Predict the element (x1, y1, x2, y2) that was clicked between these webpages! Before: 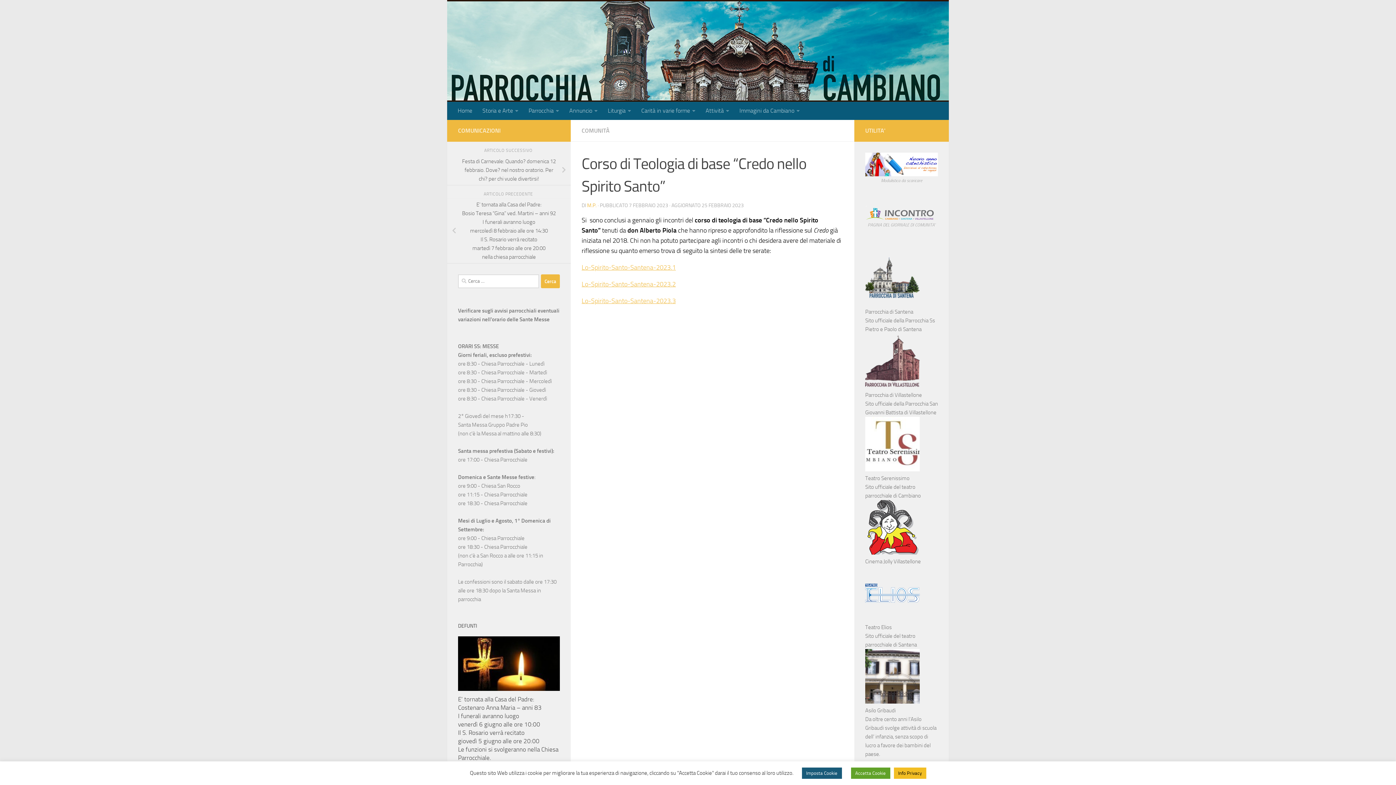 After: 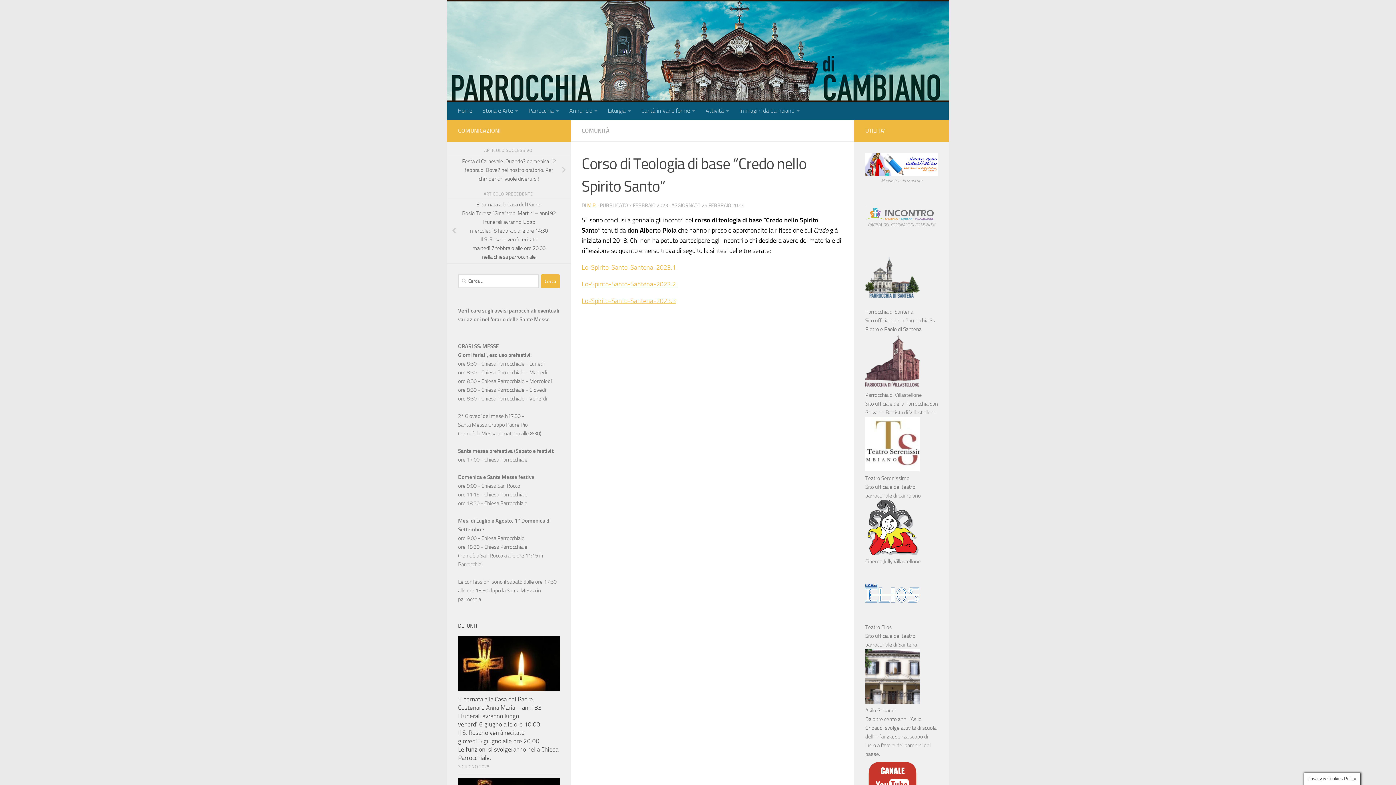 Action: label: Accetta Cookie bbox: (851, 768, 890, 779)